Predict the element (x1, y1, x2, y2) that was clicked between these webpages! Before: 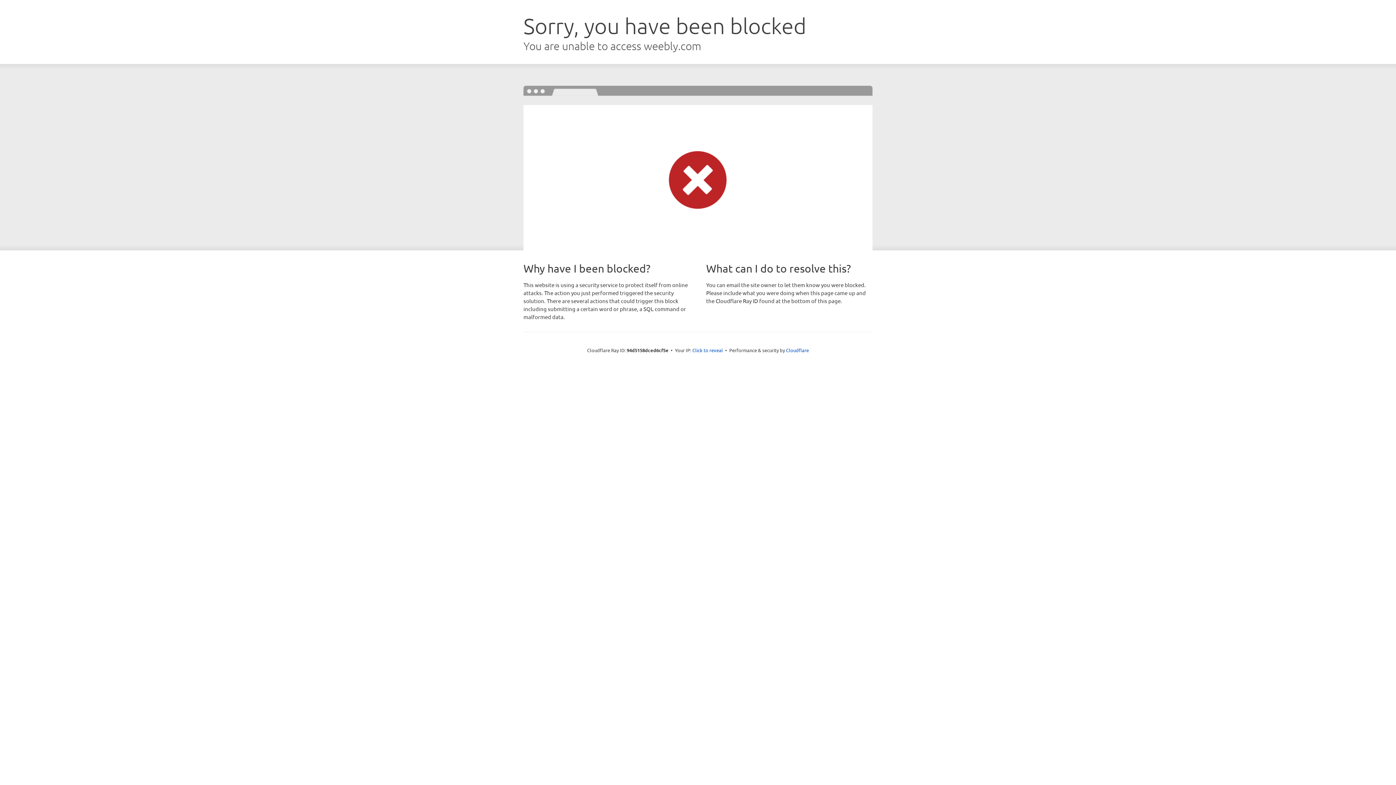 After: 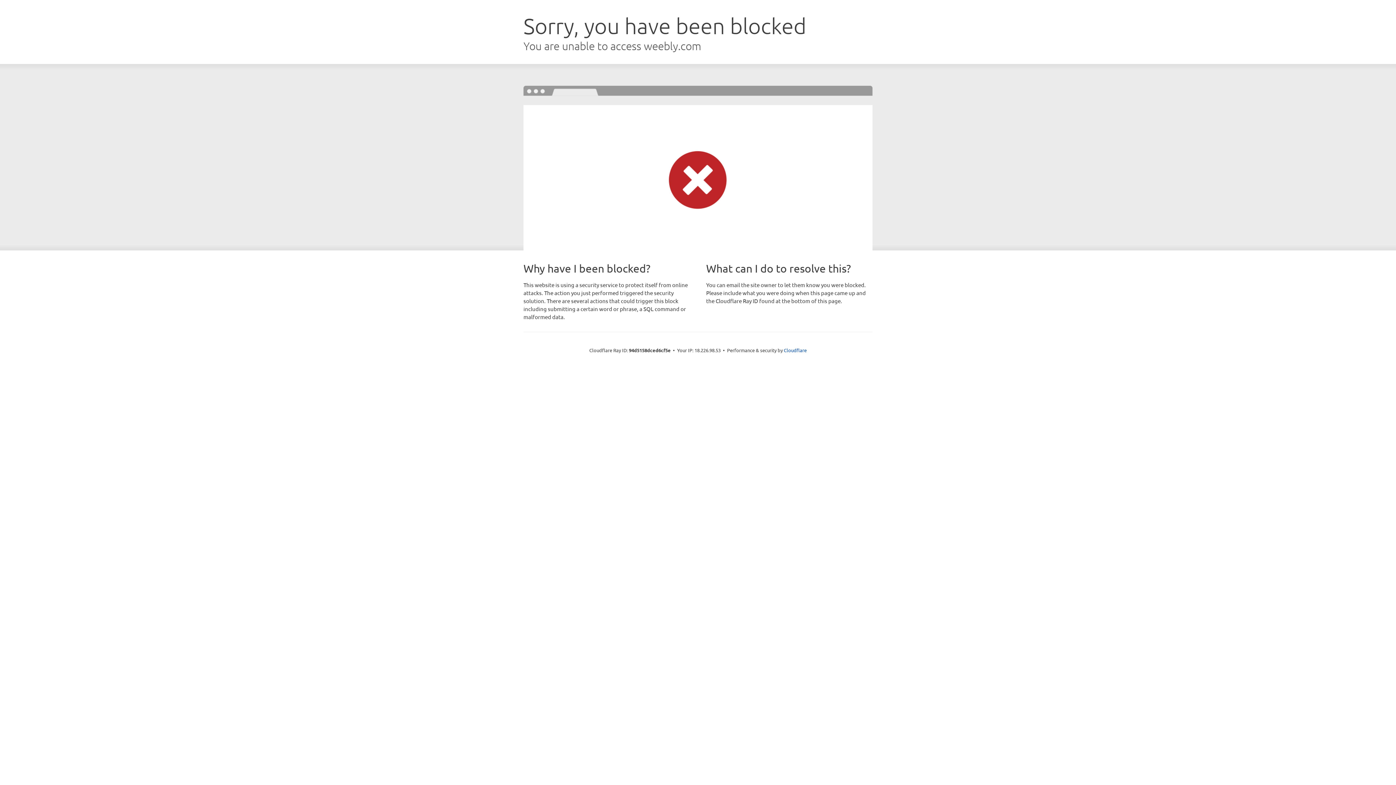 Action: label: Click to reveal bbox: (692, 346, 723, 353)